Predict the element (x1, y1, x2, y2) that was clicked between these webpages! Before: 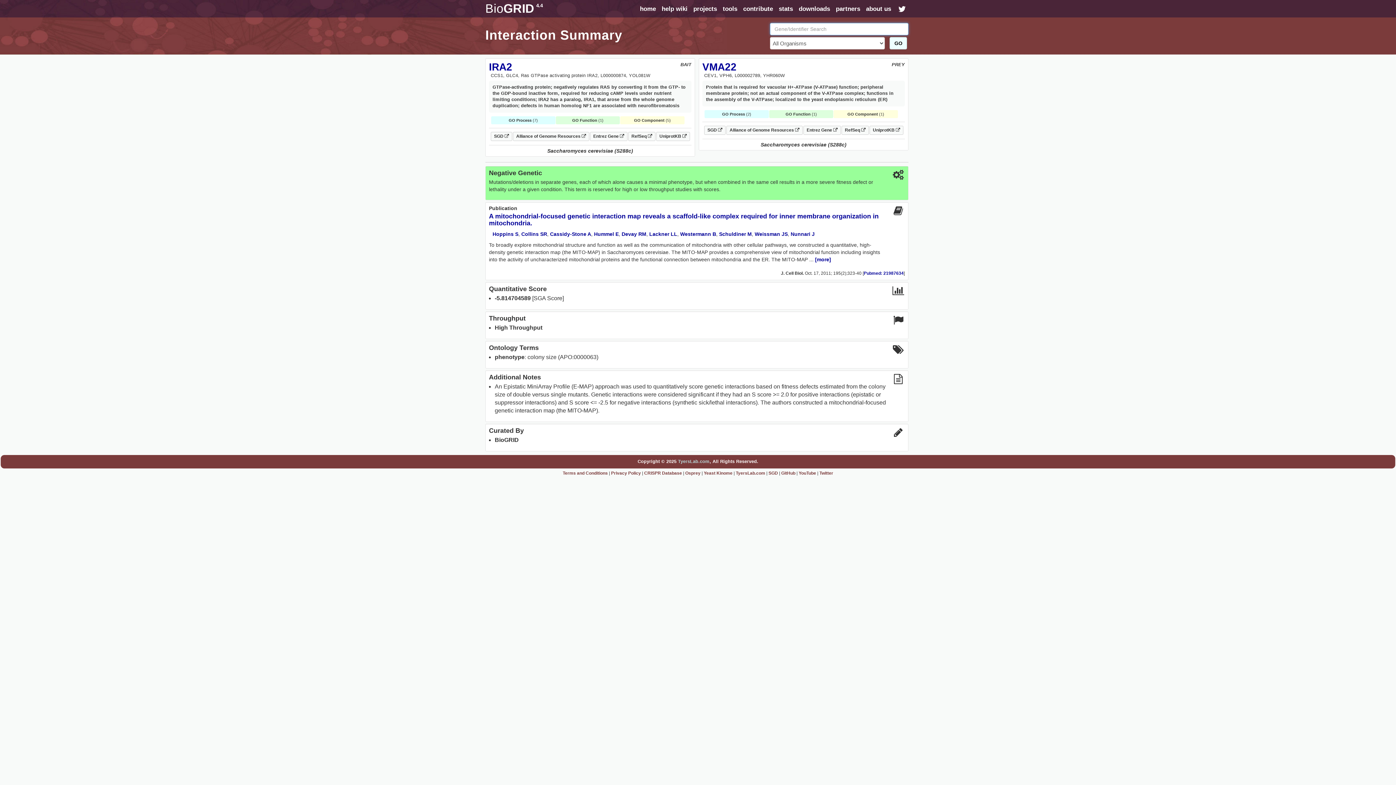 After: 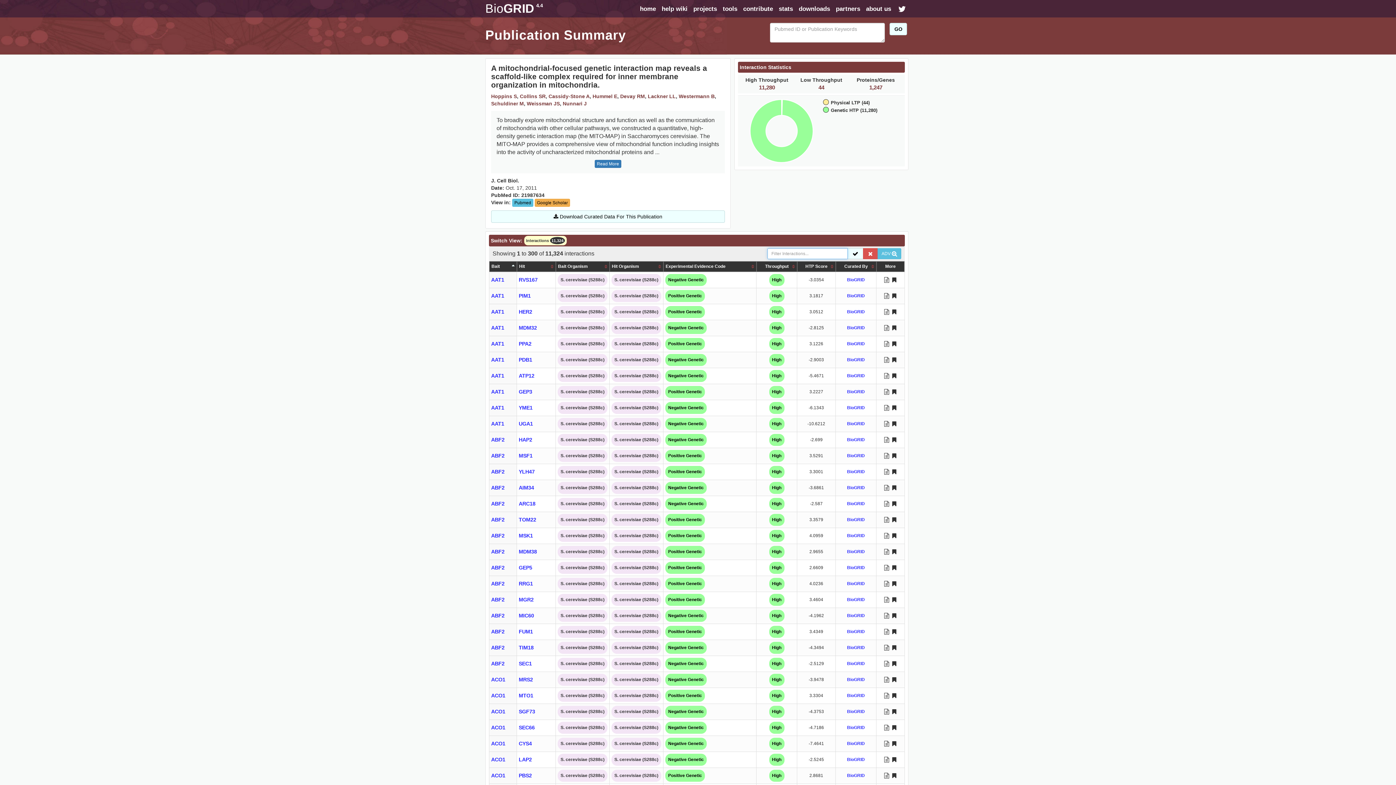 Action: label: [more] bbox: (815, 256, 831, 262)